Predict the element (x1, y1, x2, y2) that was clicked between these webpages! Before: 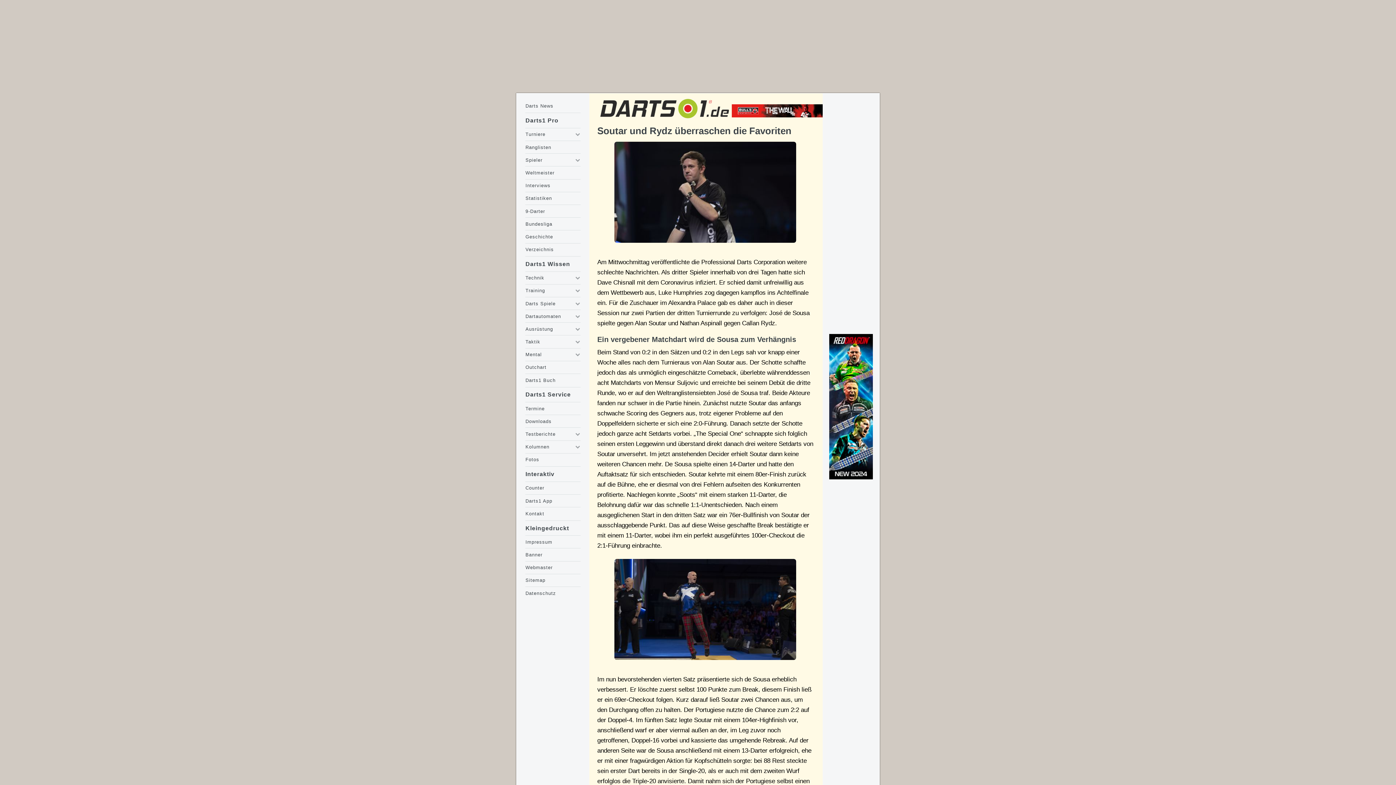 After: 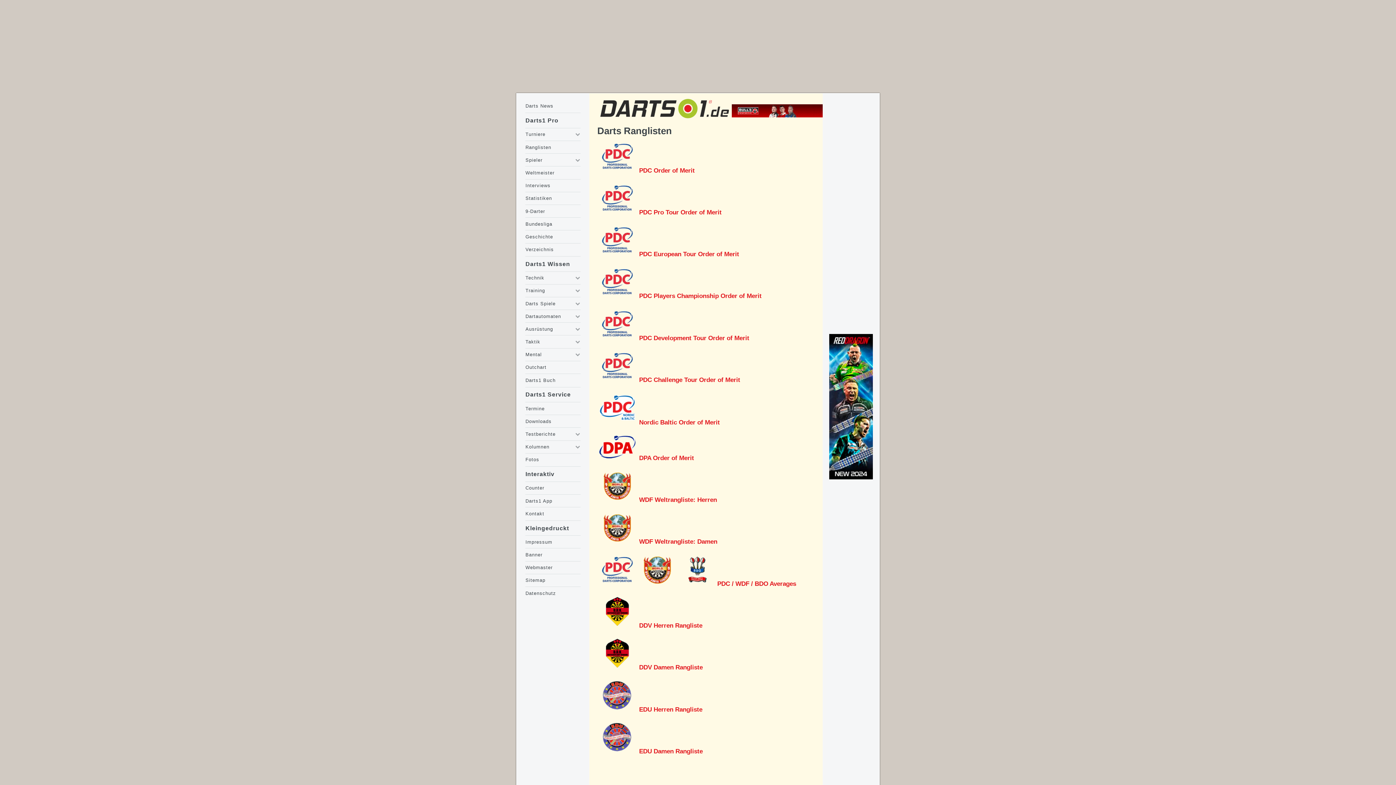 Action: bbox: (525, 143, 580, 151) label: Ranglisten